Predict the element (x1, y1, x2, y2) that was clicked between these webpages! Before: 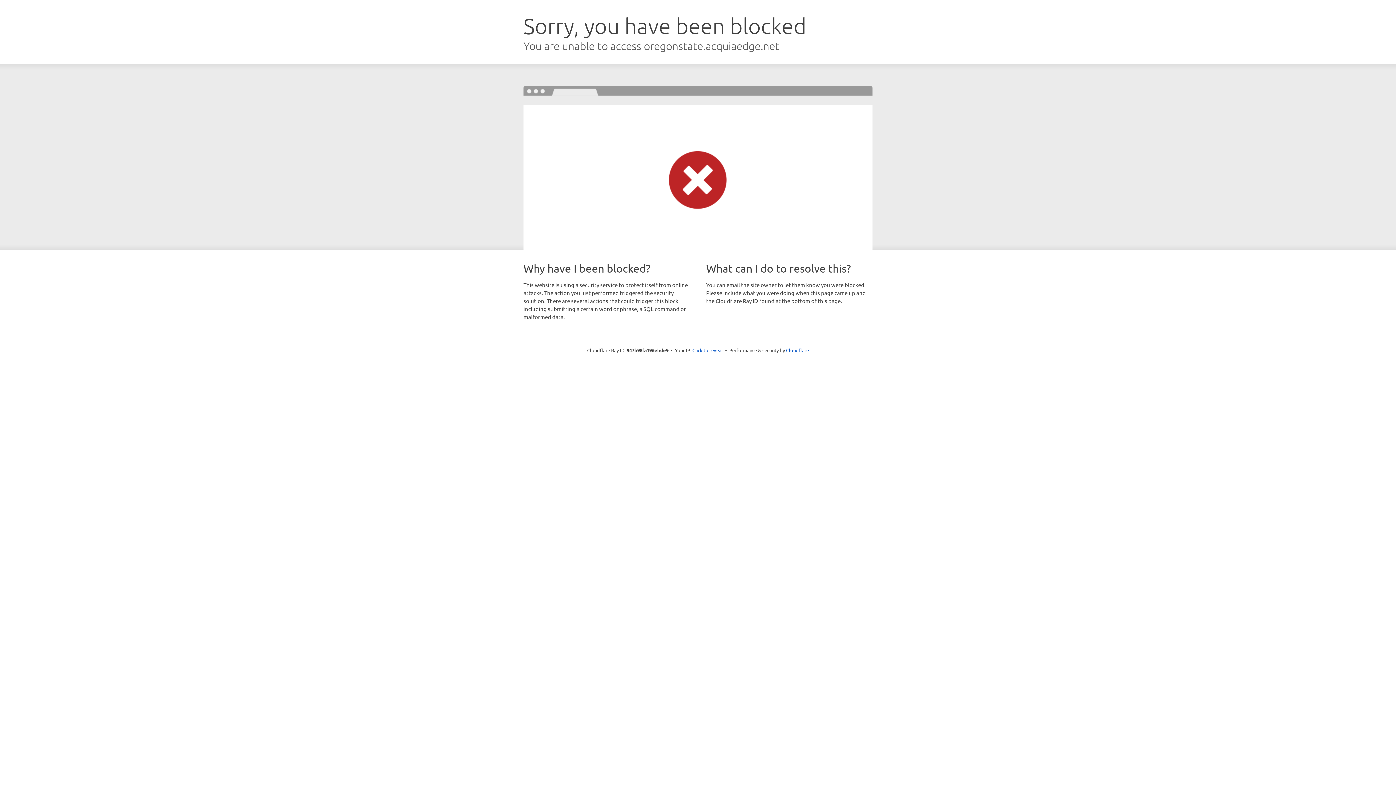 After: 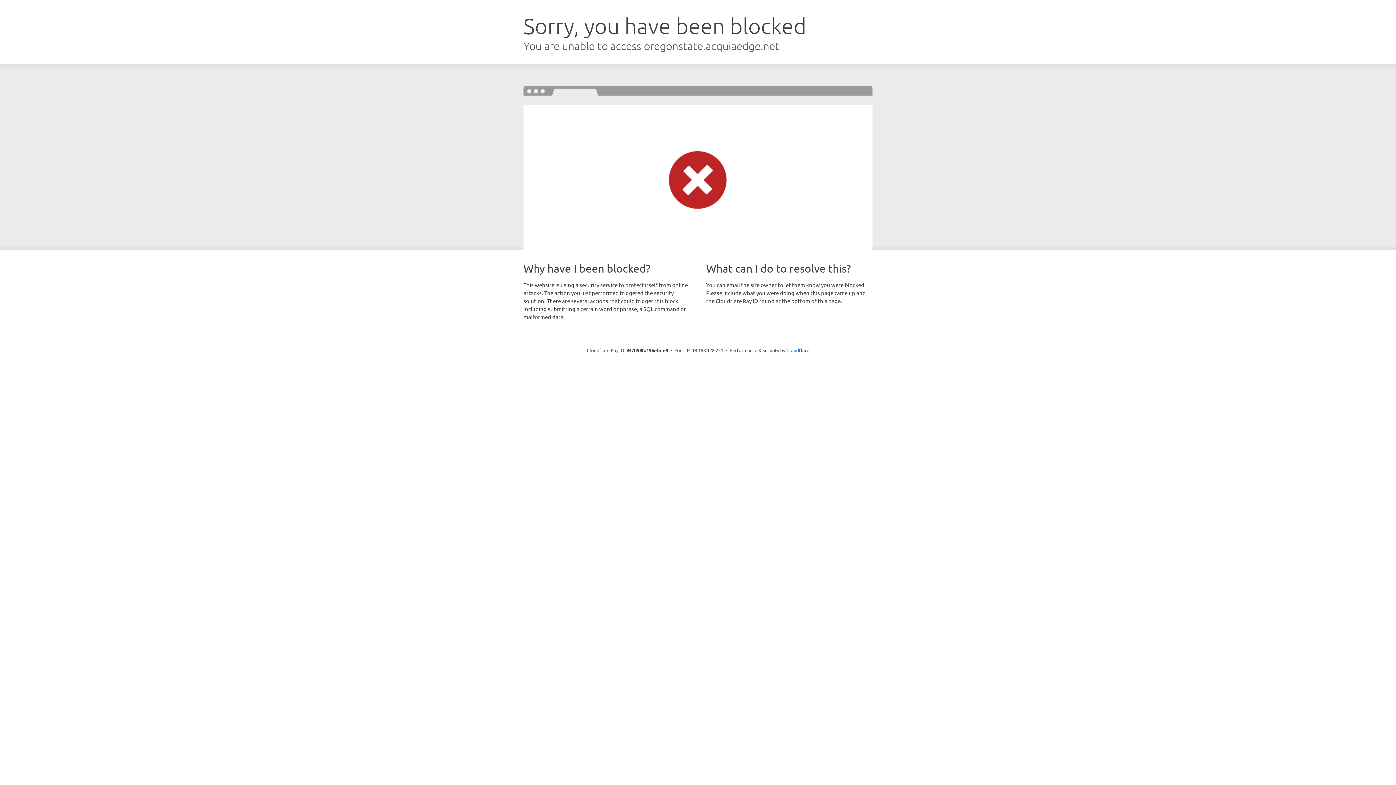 Action: label: Click to reveal bbox: (692, 346, 723, 353)